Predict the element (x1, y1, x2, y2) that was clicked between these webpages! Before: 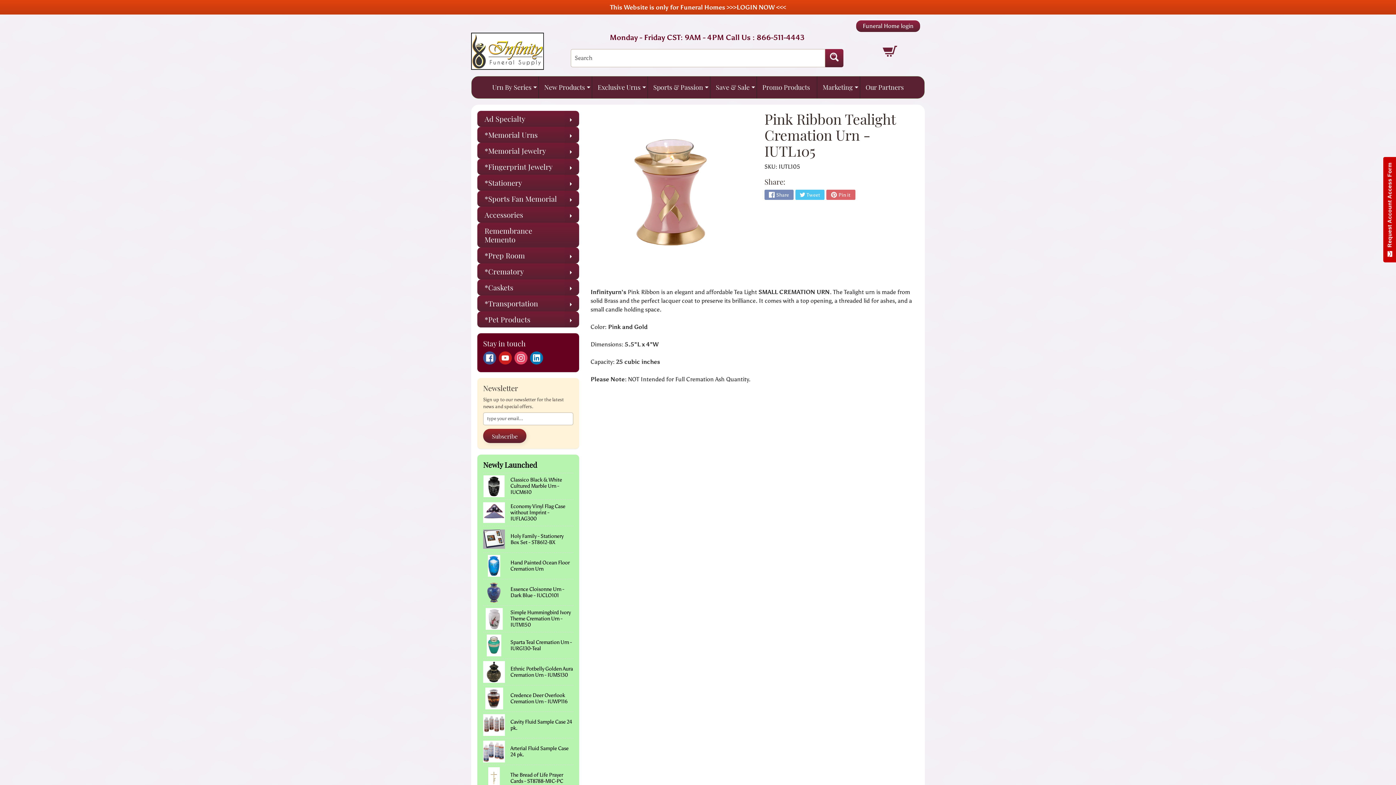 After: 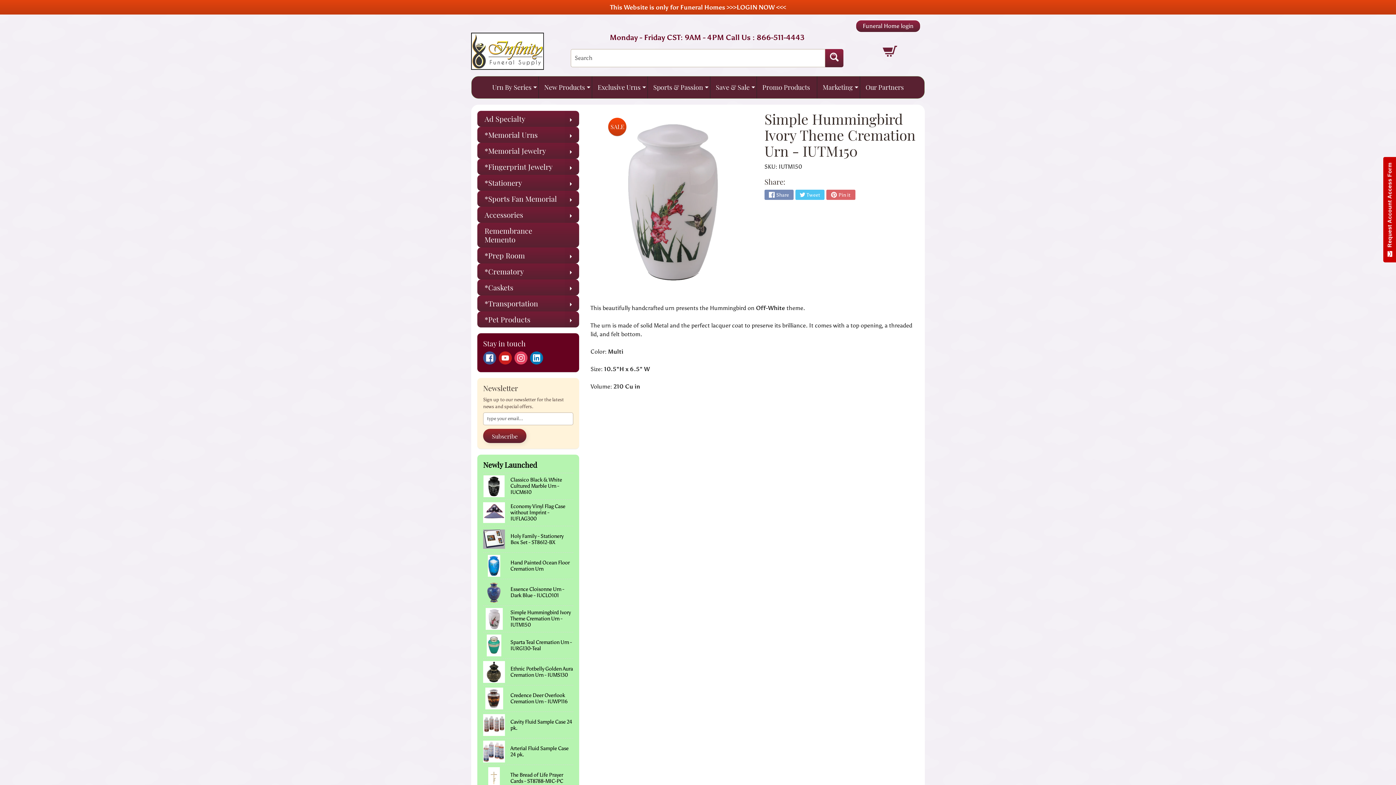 Action: bbox: (483, 606, 573, 632) label: Simple Hummingbird Ivory Theme Cremation Urn - IUTM150